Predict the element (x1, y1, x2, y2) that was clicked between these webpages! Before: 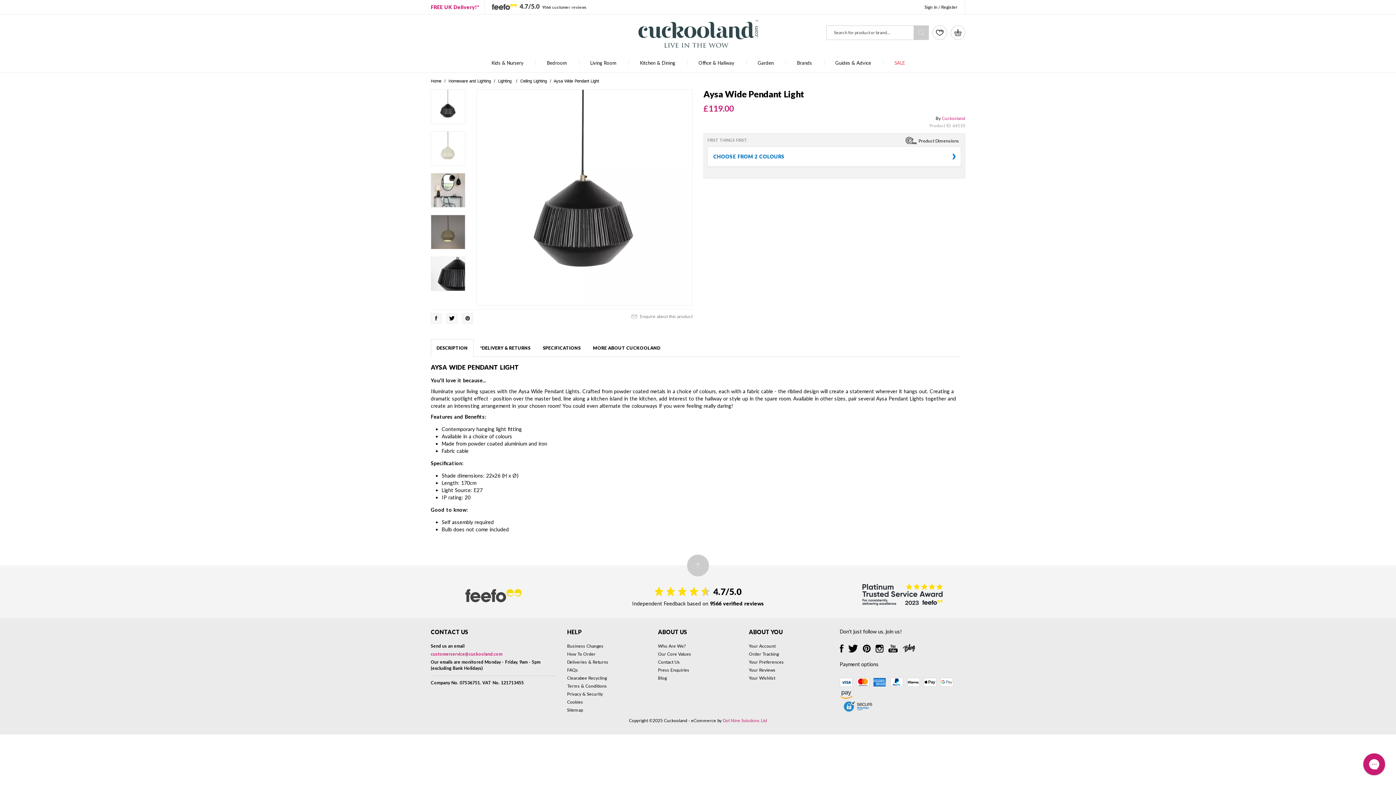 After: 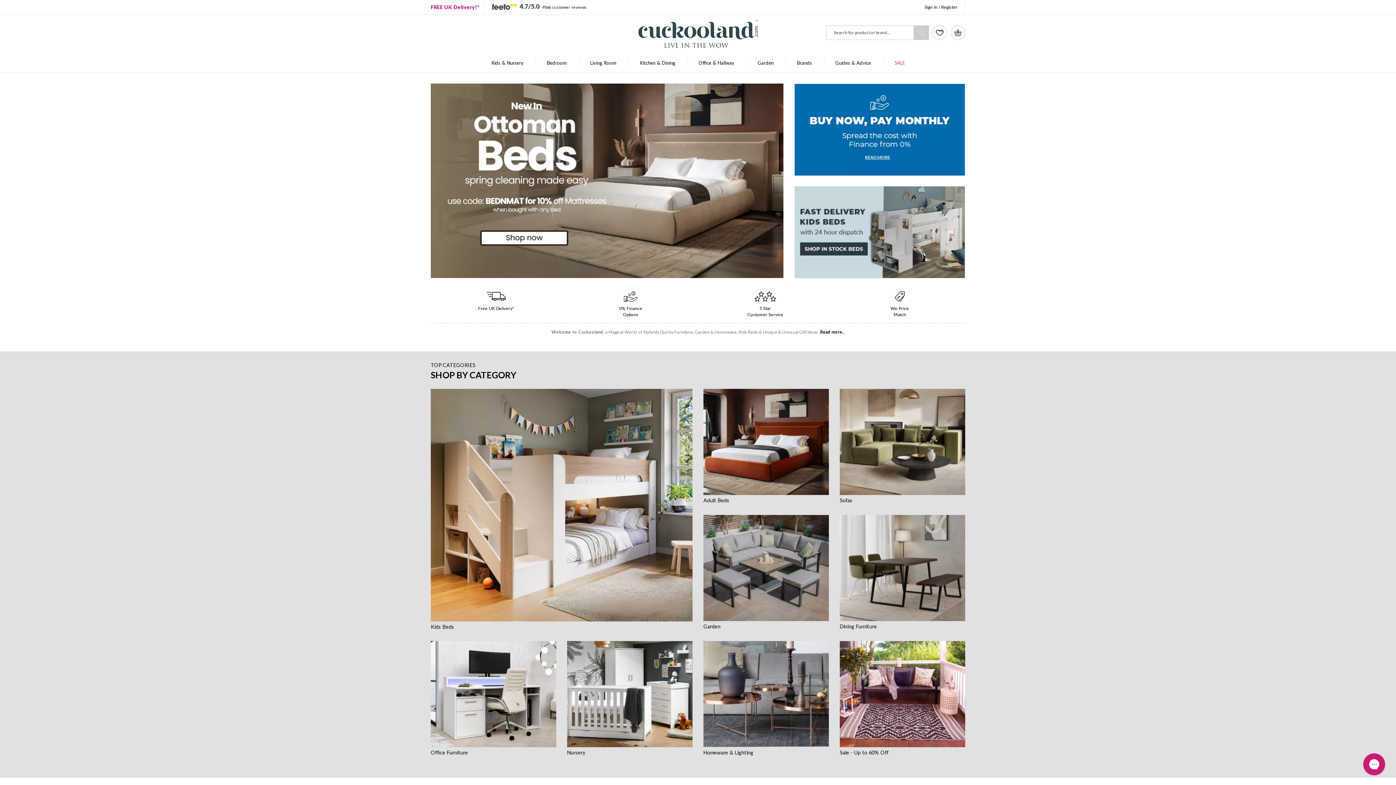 Action: bbox: (430, 78, 441, 83) label: Home